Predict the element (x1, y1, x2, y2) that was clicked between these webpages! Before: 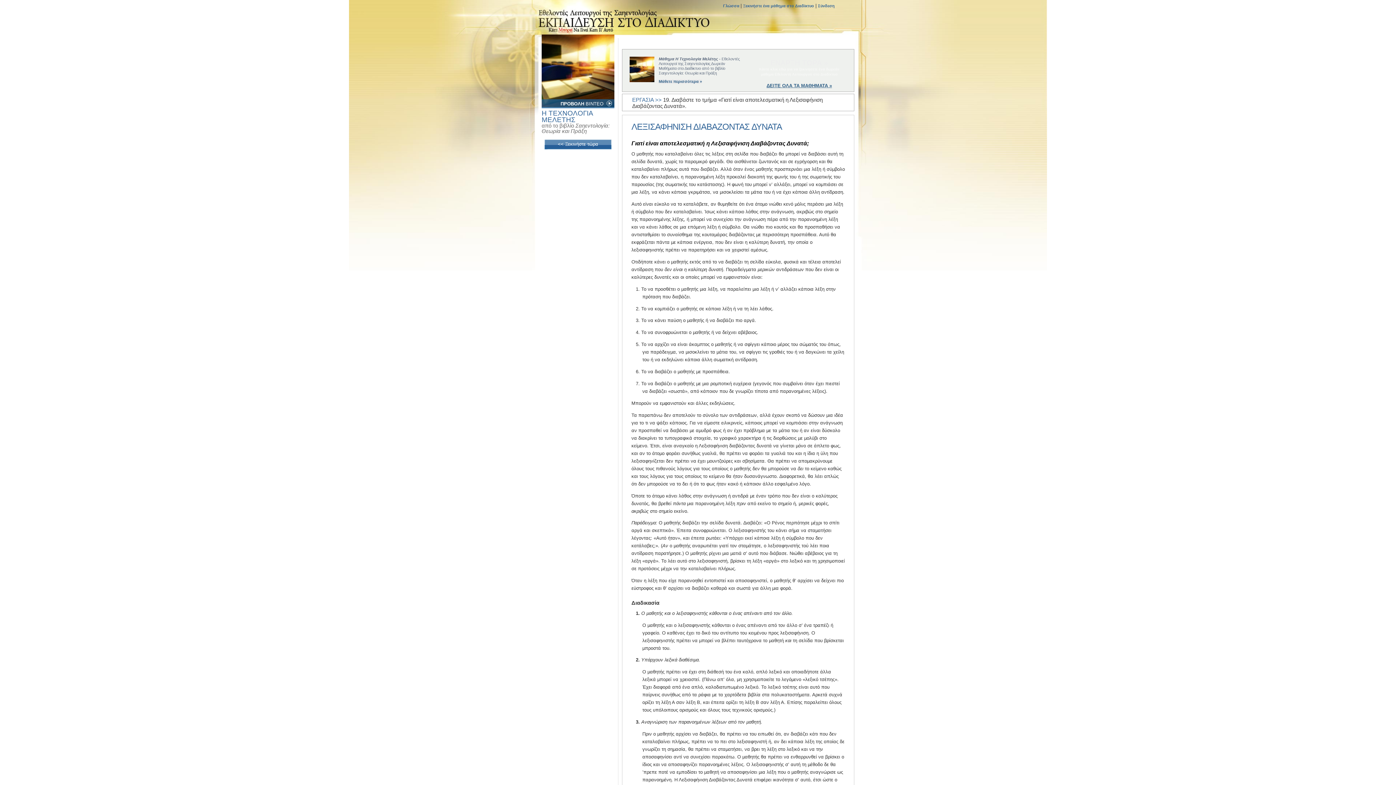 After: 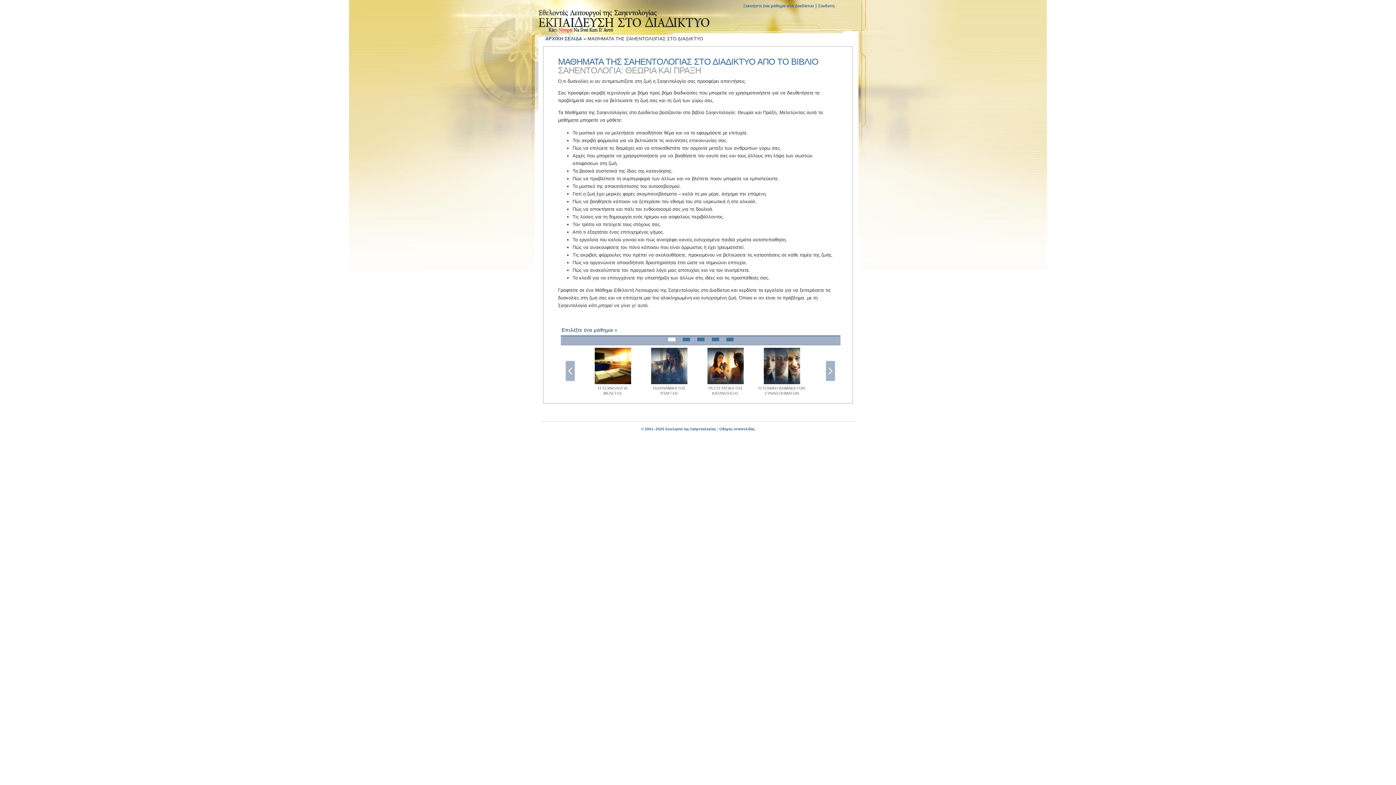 Action: label: Ξεκινήστε ένα μάθημα στο Διαδίκτυο bbox: (743, 3, 814, 8)